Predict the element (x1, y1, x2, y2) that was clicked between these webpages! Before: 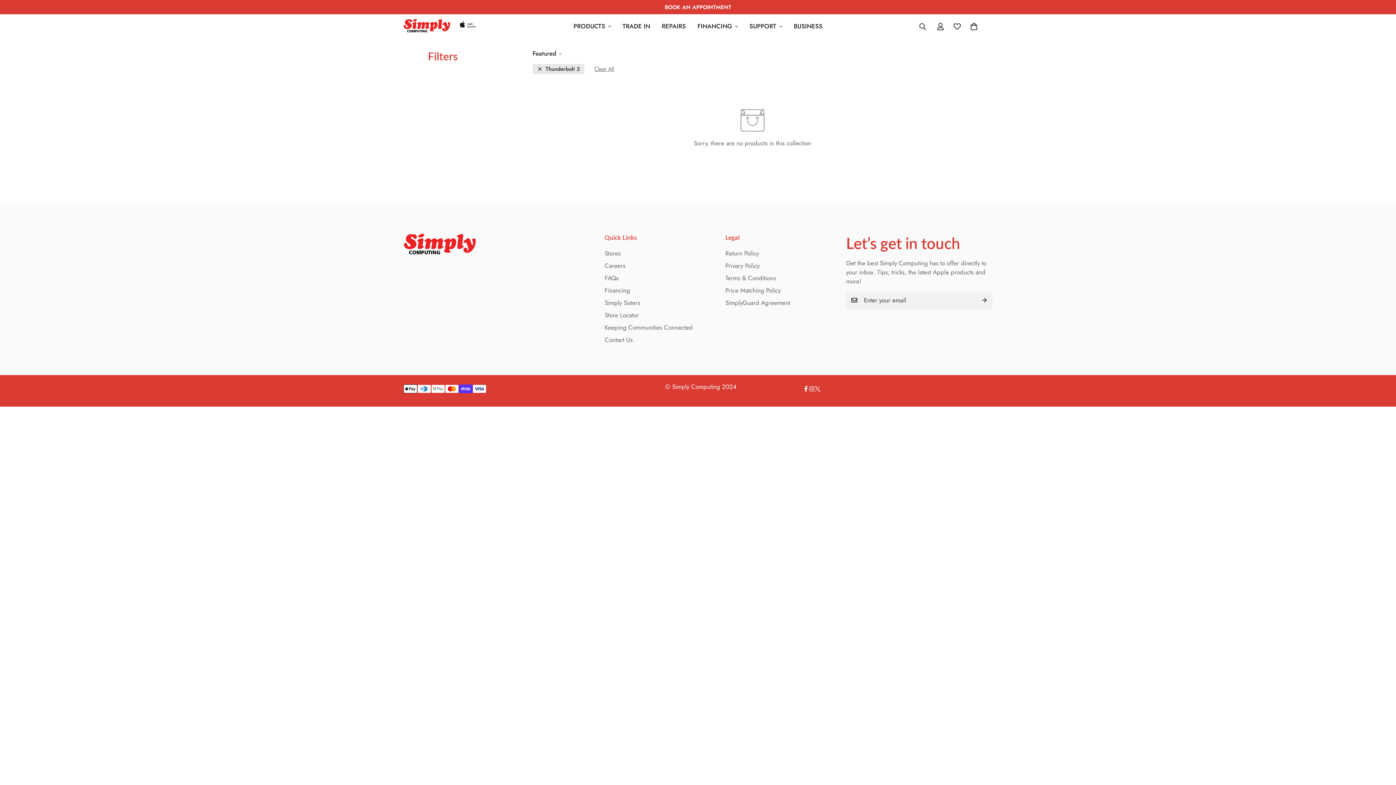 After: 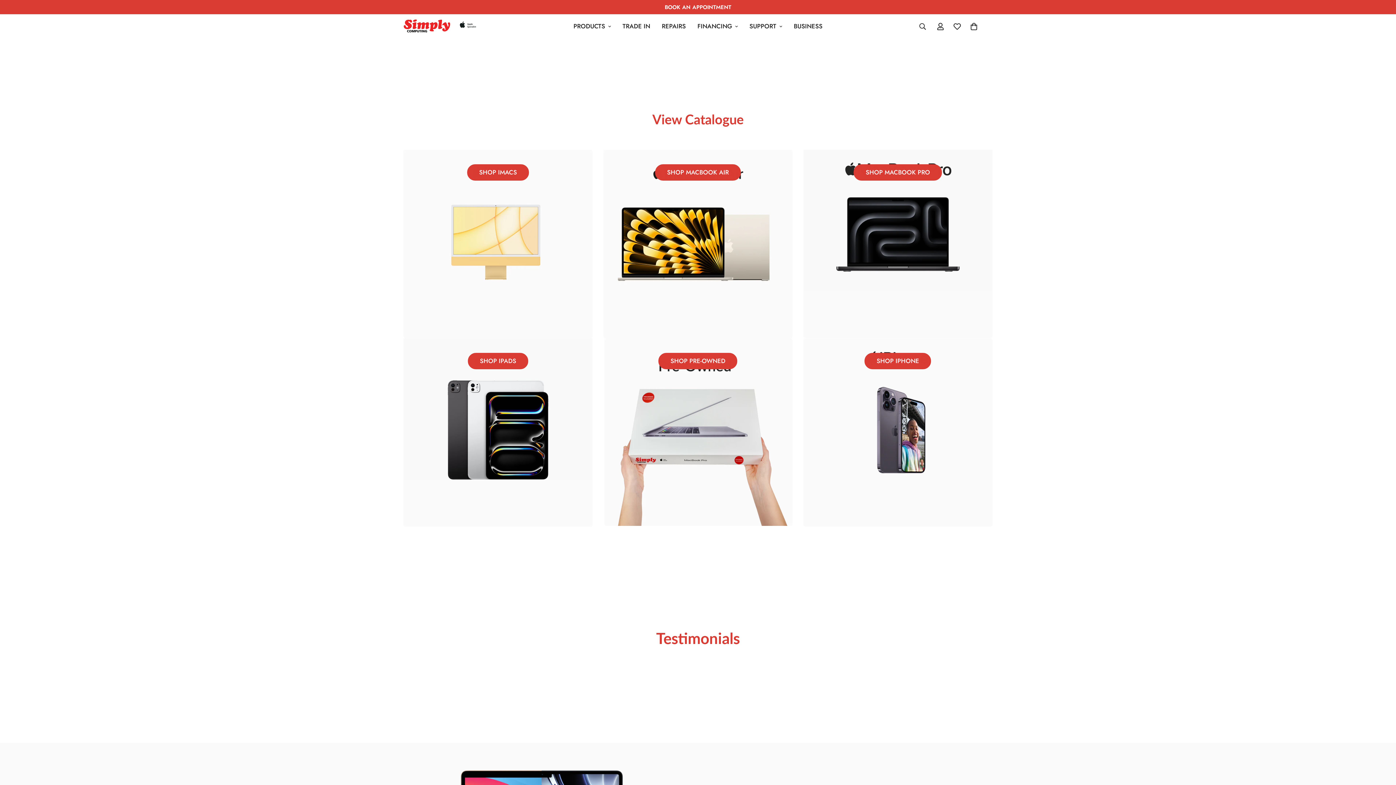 Action: bbox: (403, 15, 476, 37)